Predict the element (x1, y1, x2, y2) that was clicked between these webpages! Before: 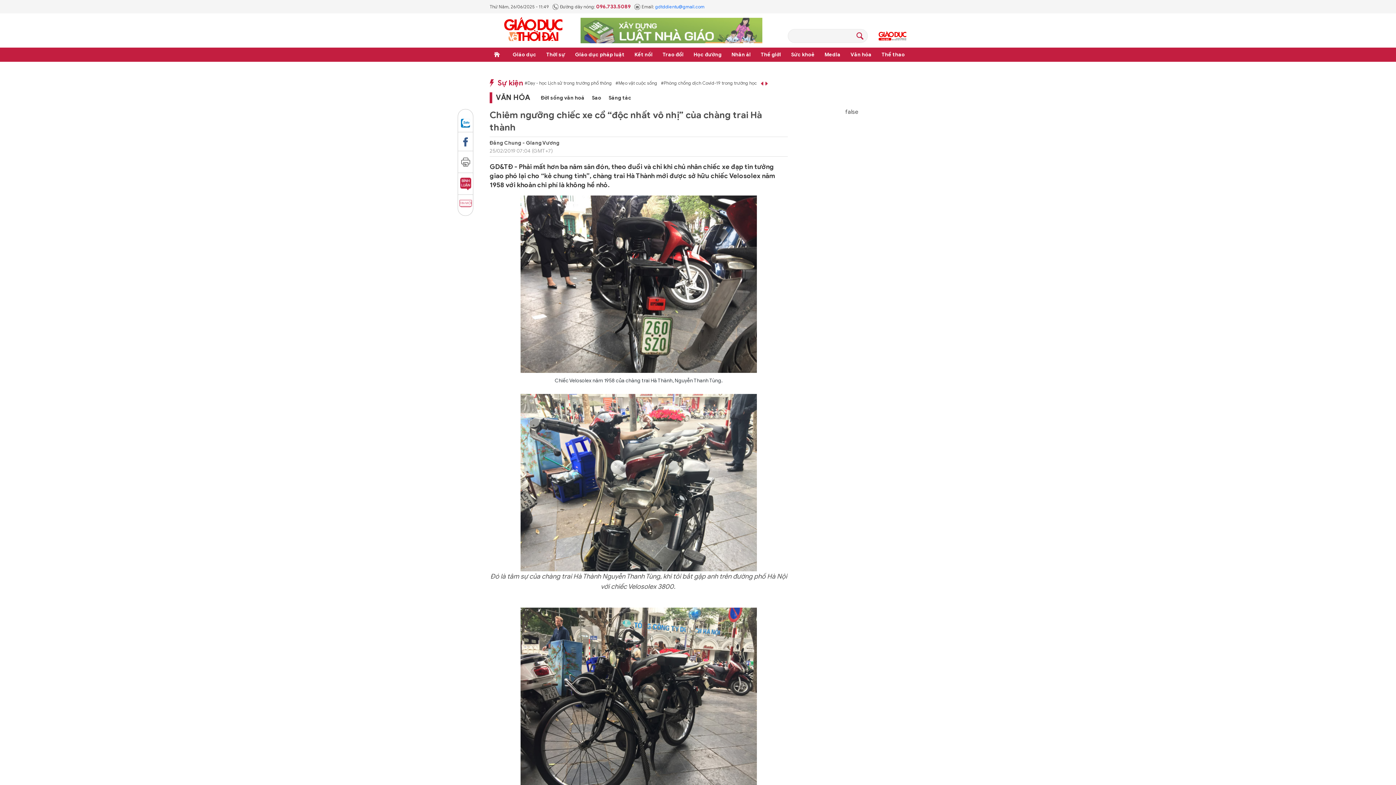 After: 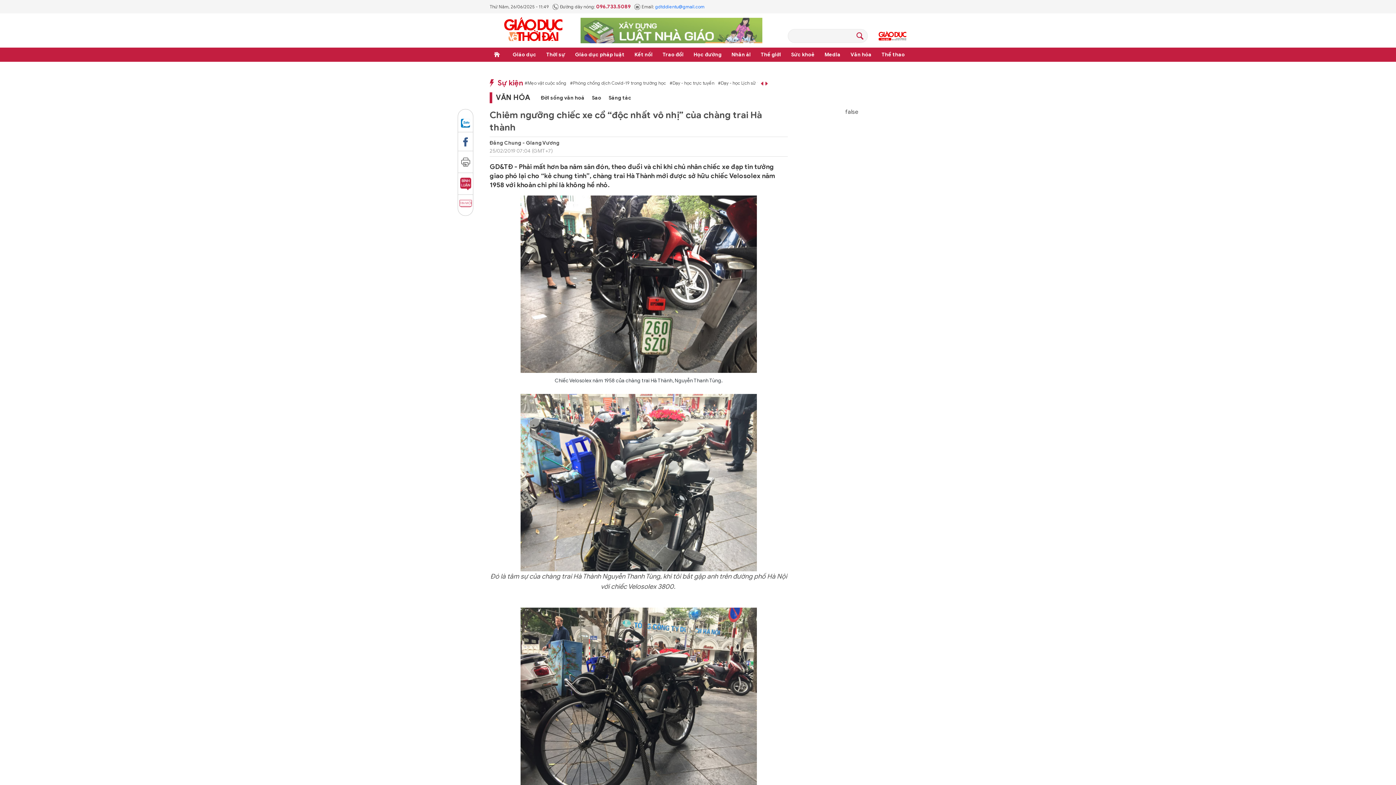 Action: label: zalo bbox: (458, 113, 473, 127)